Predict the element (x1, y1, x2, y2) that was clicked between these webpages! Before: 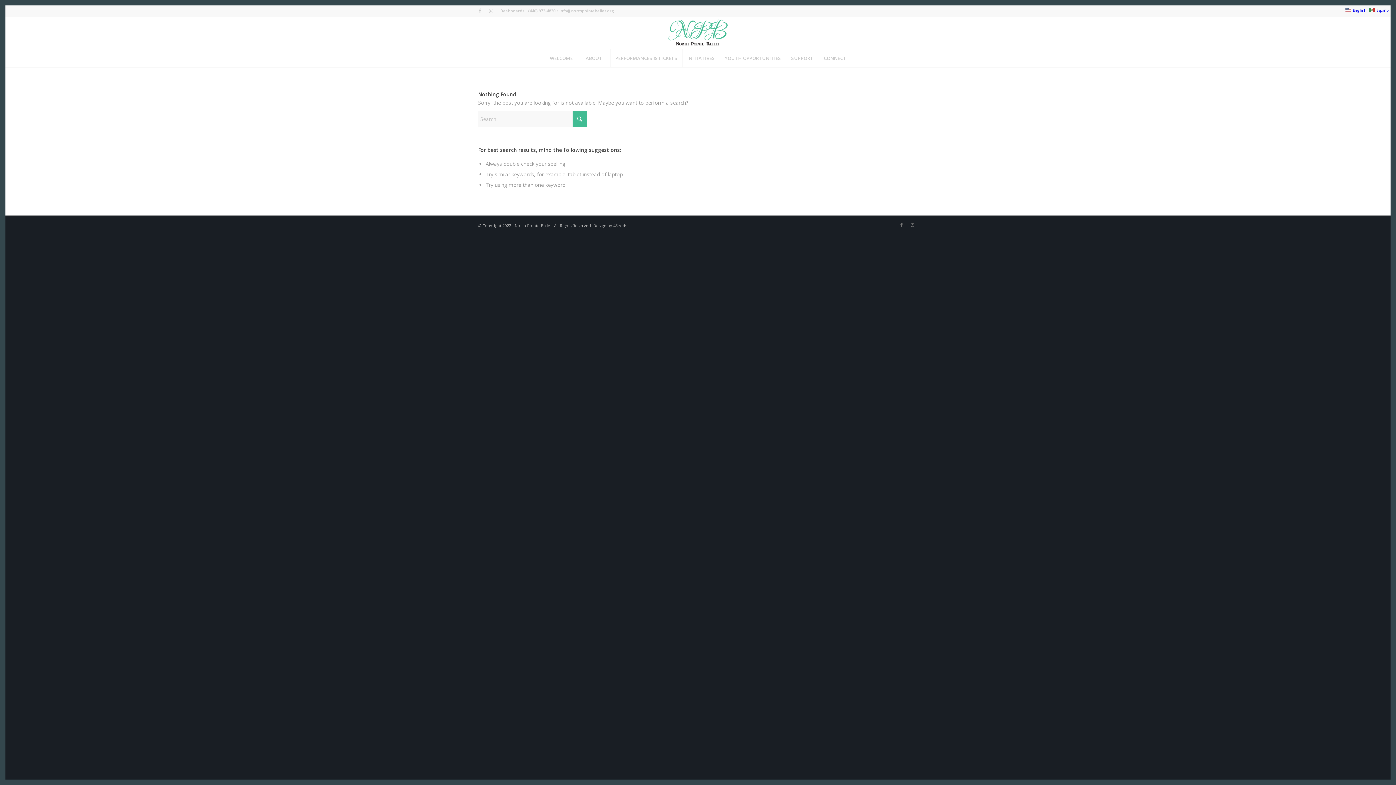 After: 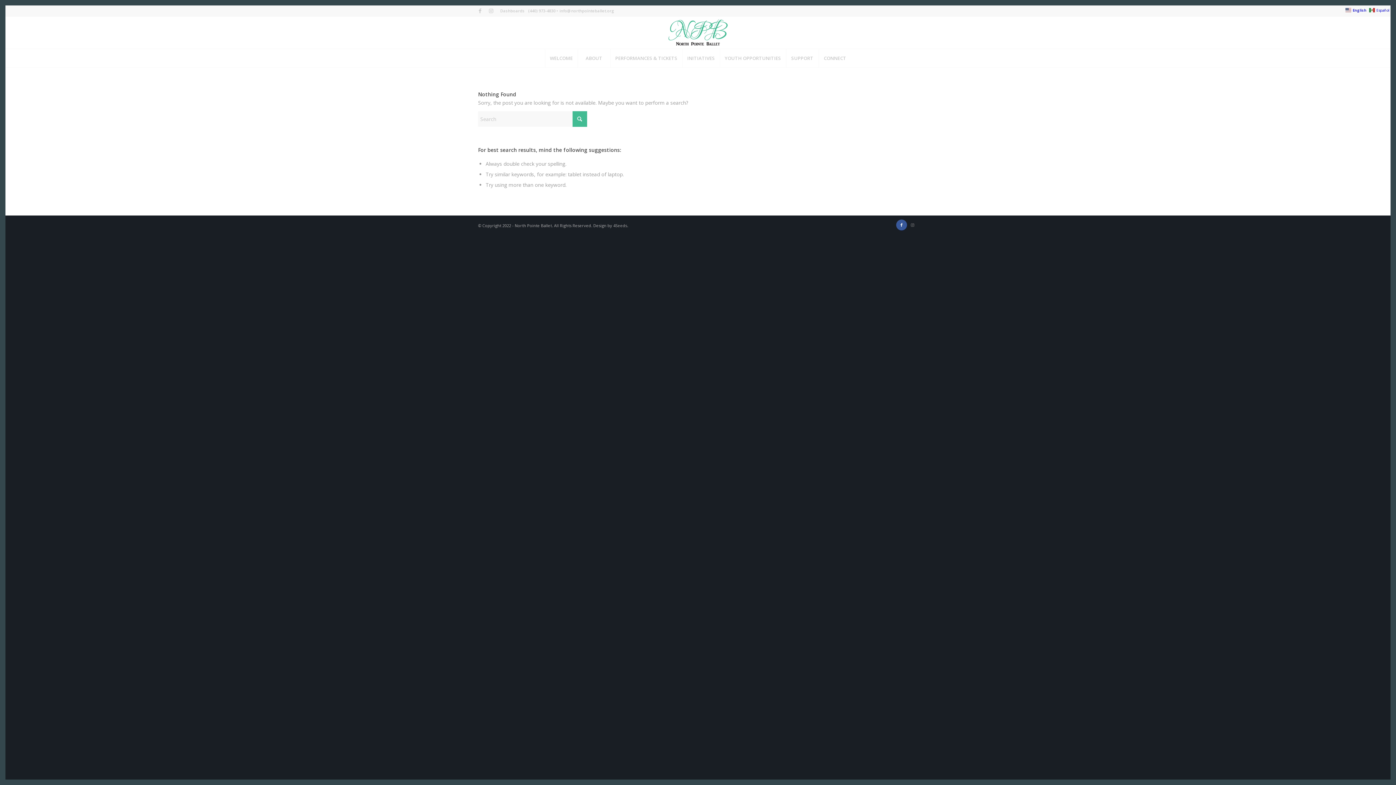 Action: bbox: (896, 219, 907, 230) label: Link to Facebook